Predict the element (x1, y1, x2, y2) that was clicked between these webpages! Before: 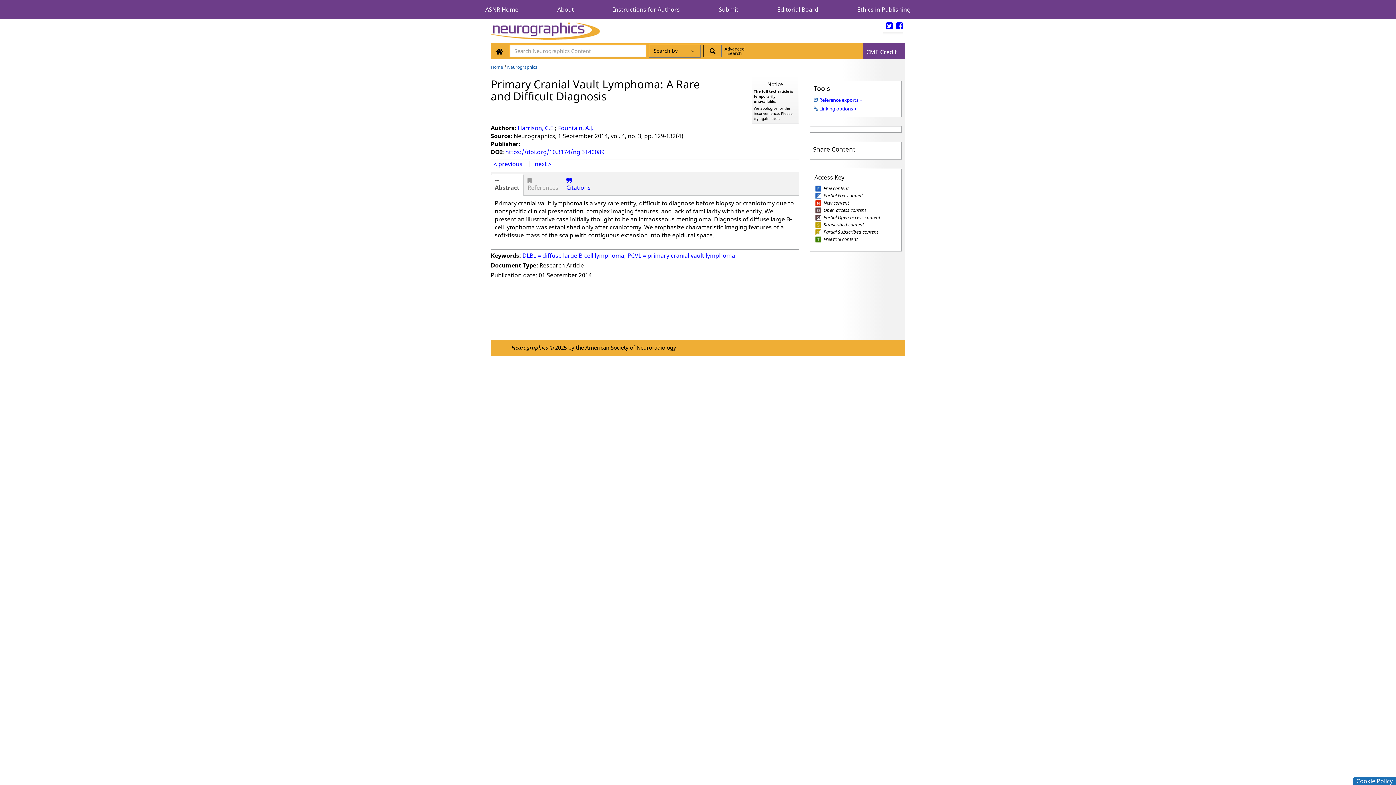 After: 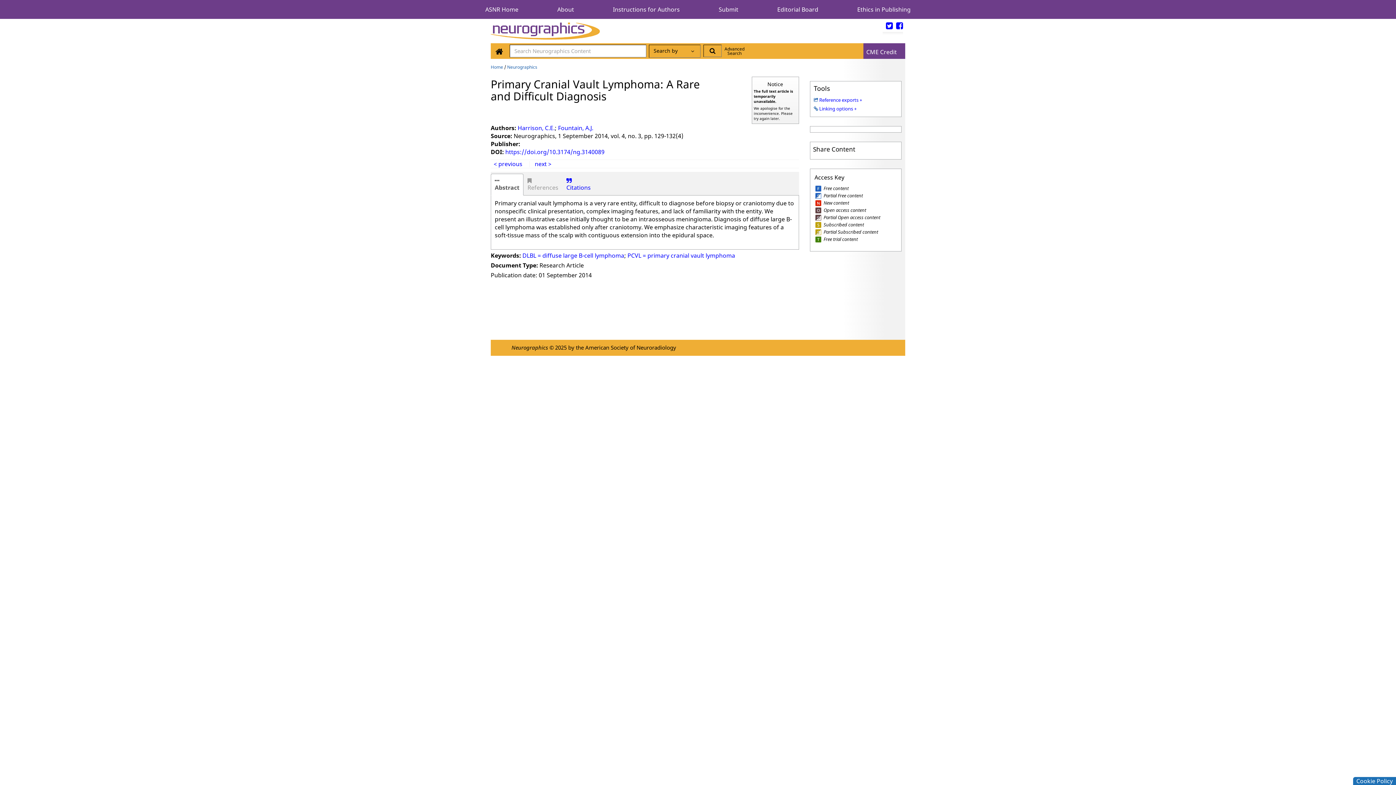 Action: label: Submit bbox: (718, 5, 738, 13)